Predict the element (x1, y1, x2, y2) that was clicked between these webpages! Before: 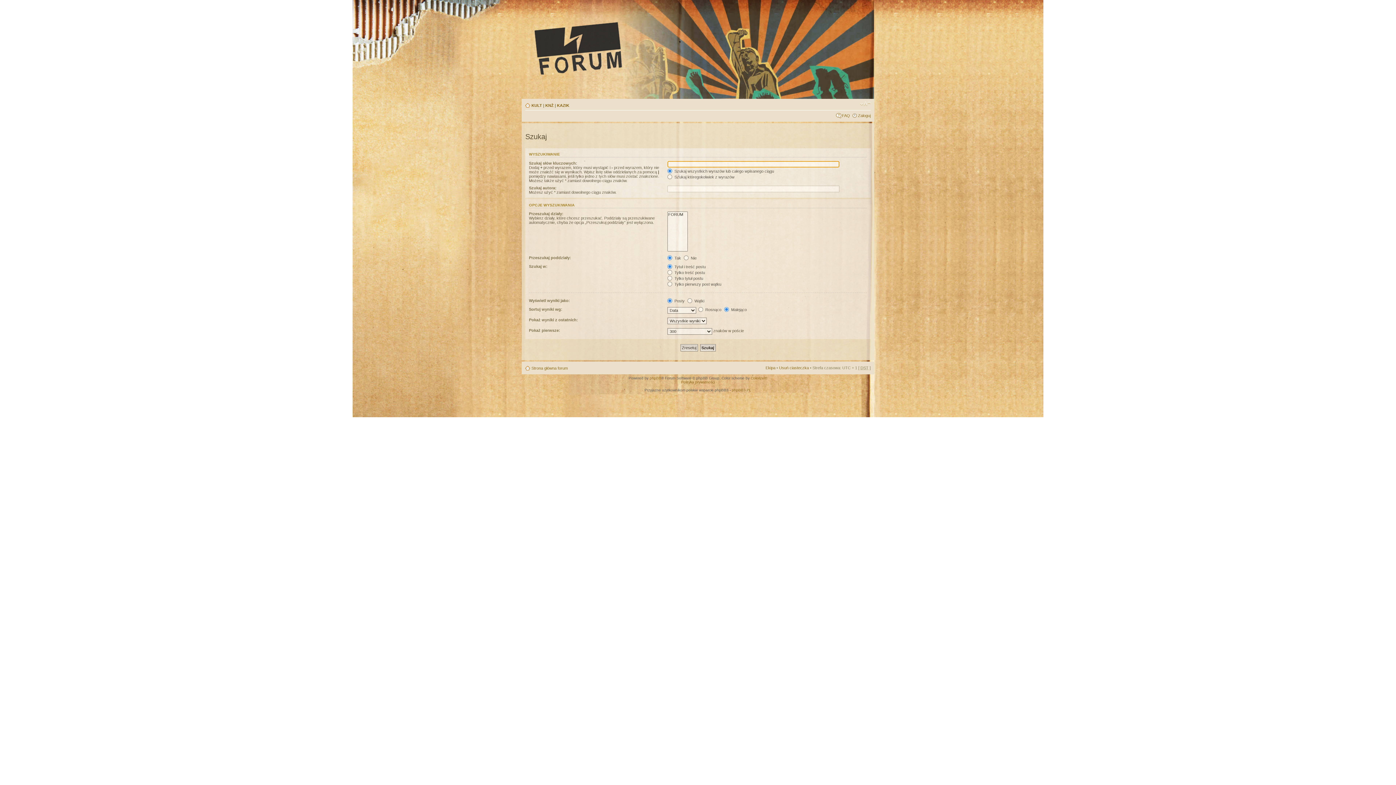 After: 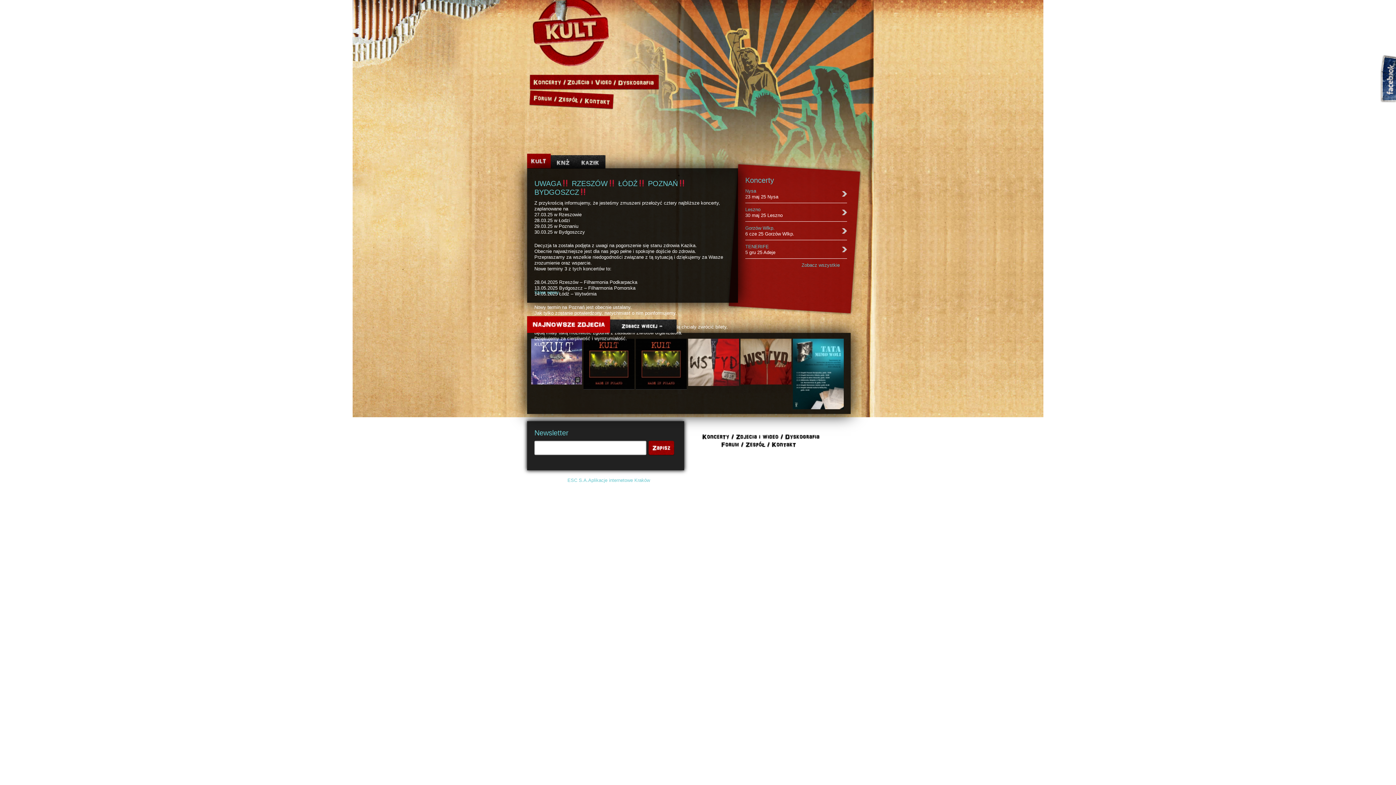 Action: bbox: (531, 103, 542, 107) label: KULT